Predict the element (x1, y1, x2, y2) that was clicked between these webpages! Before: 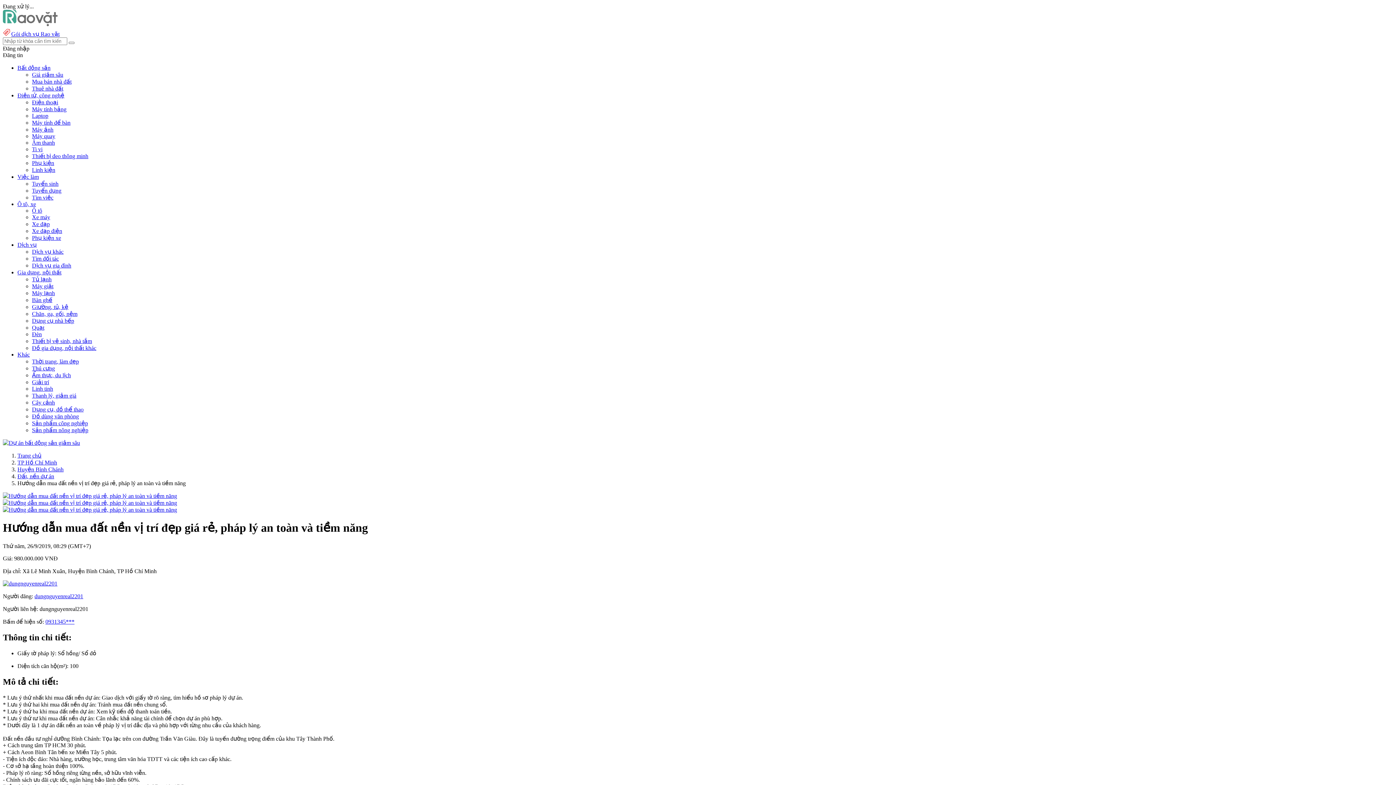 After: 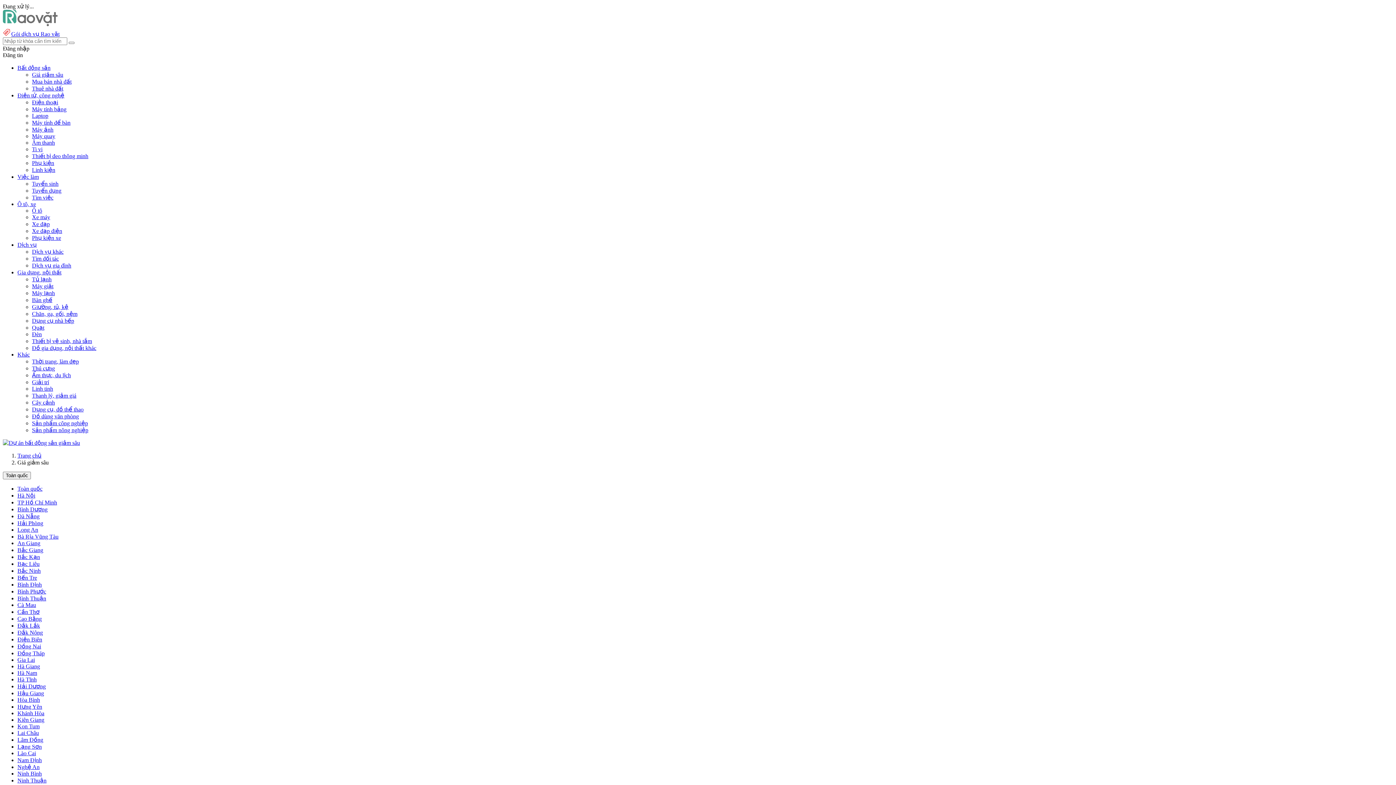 Action: bbox: (2, 440, 80, 446)